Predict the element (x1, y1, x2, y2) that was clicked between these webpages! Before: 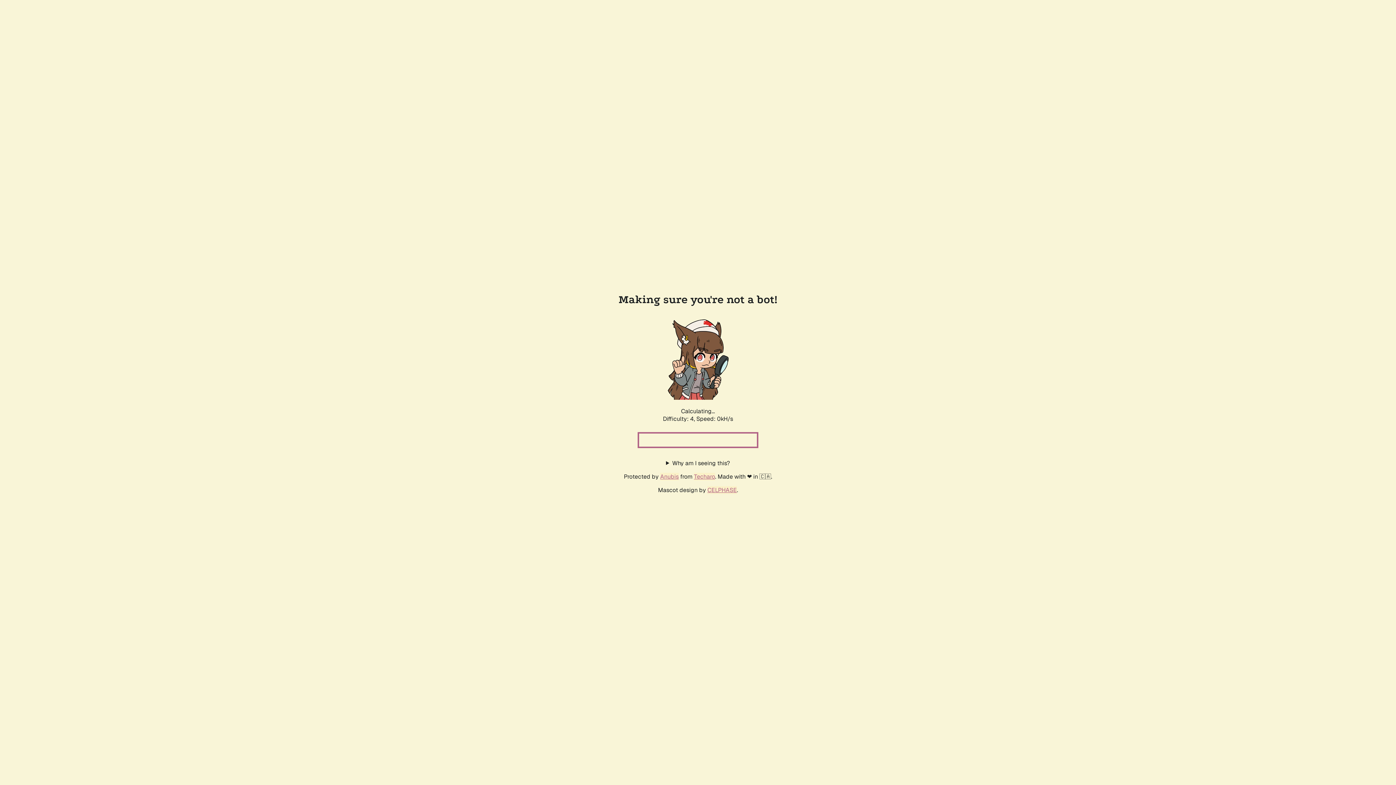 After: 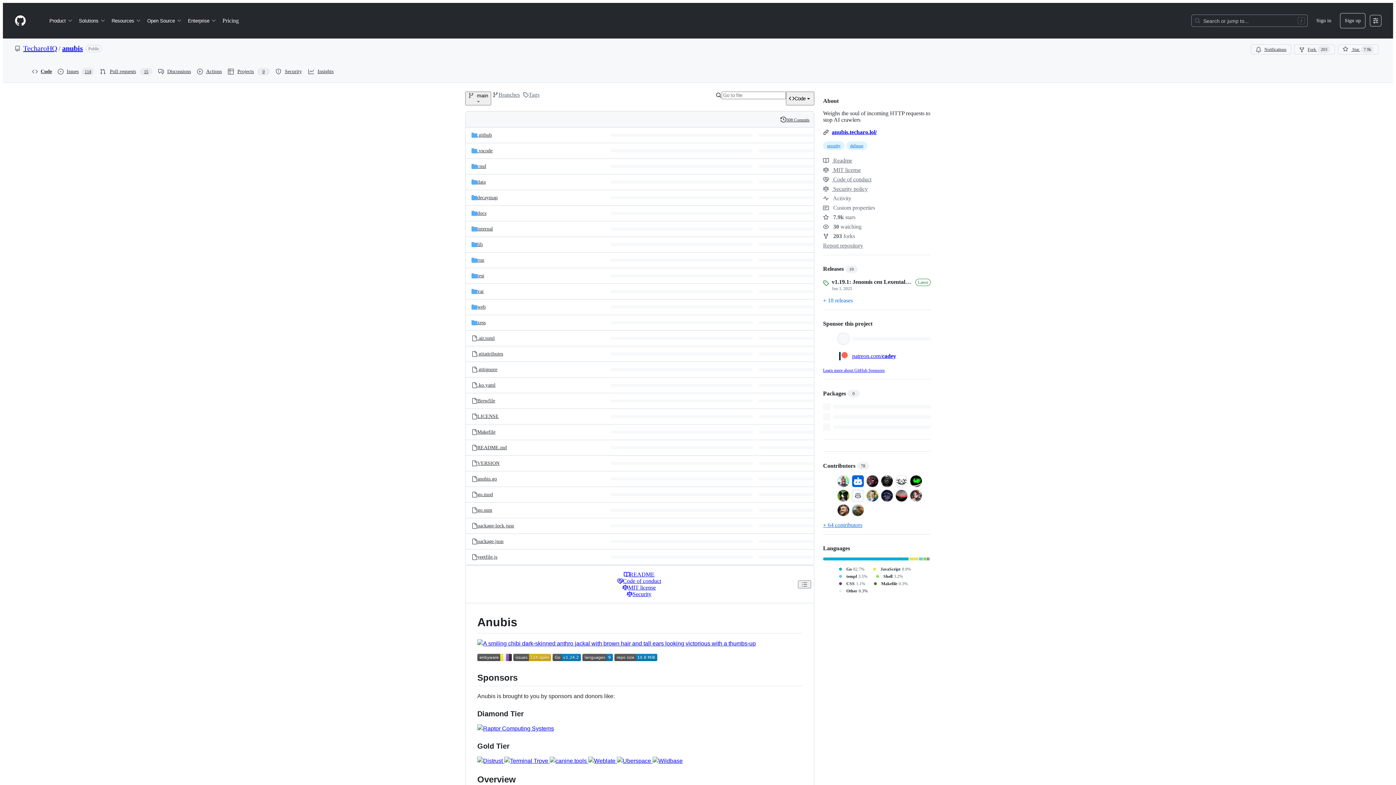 Action: bbox: (660, 472, 678, 480) label: Anubis